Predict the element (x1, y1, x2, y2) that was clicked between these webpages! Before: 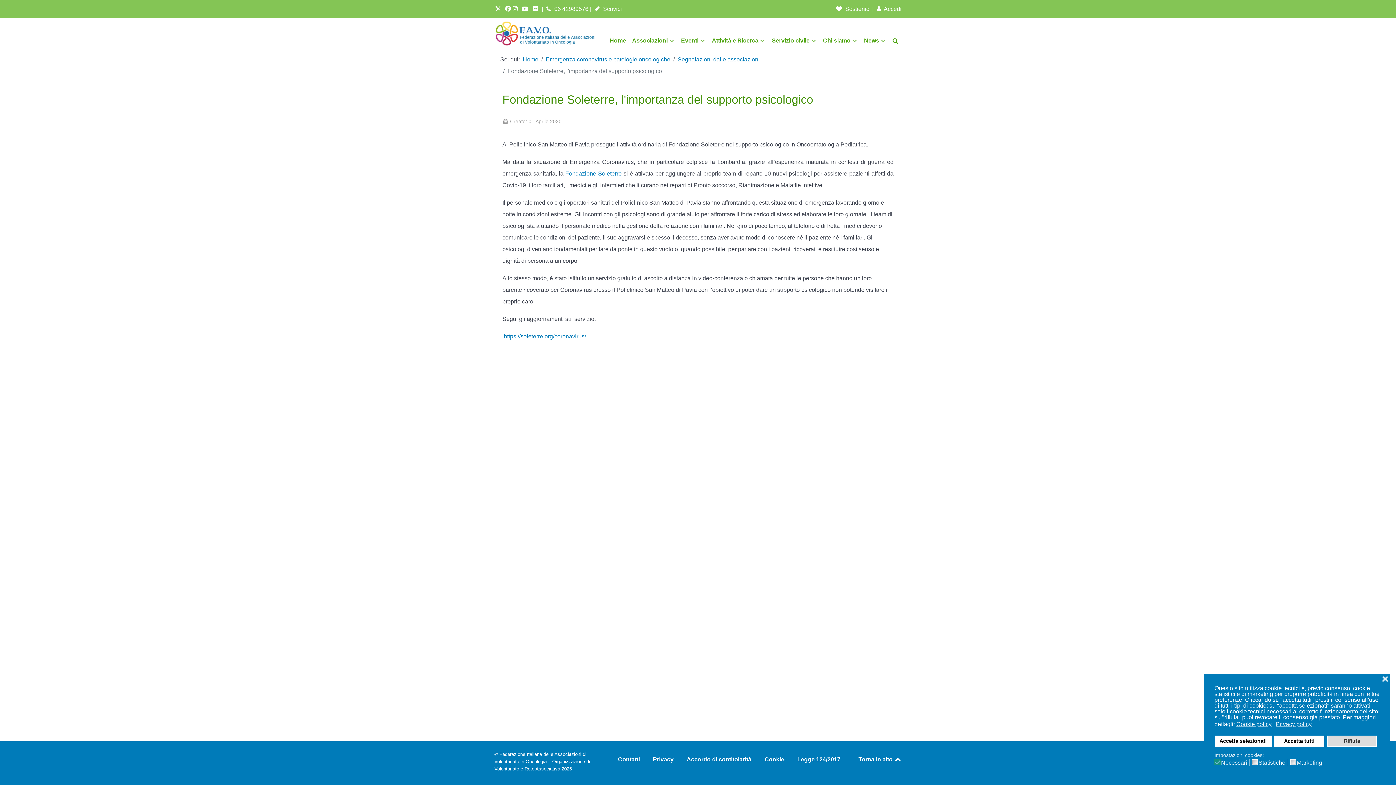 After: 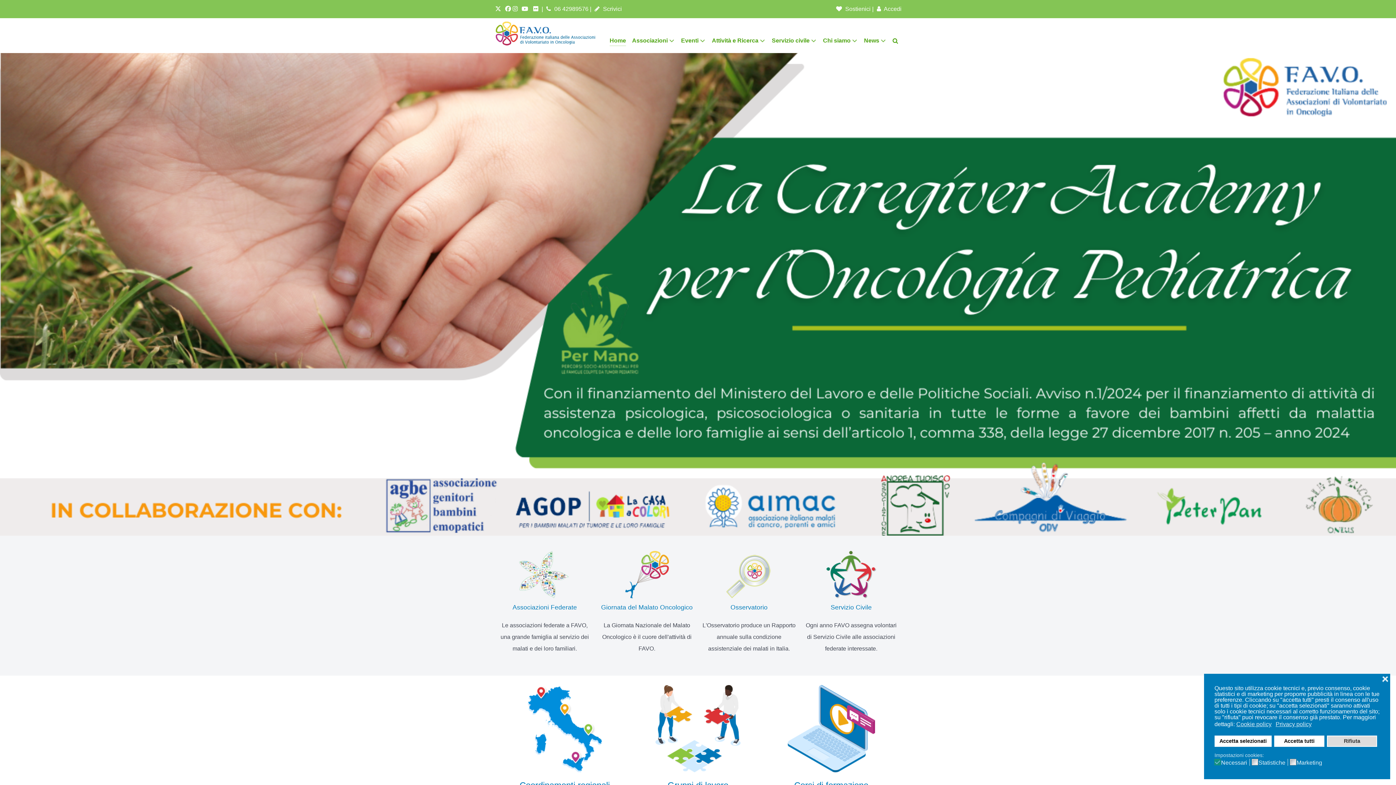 Action: bbox: (494, 21, 596, 46)